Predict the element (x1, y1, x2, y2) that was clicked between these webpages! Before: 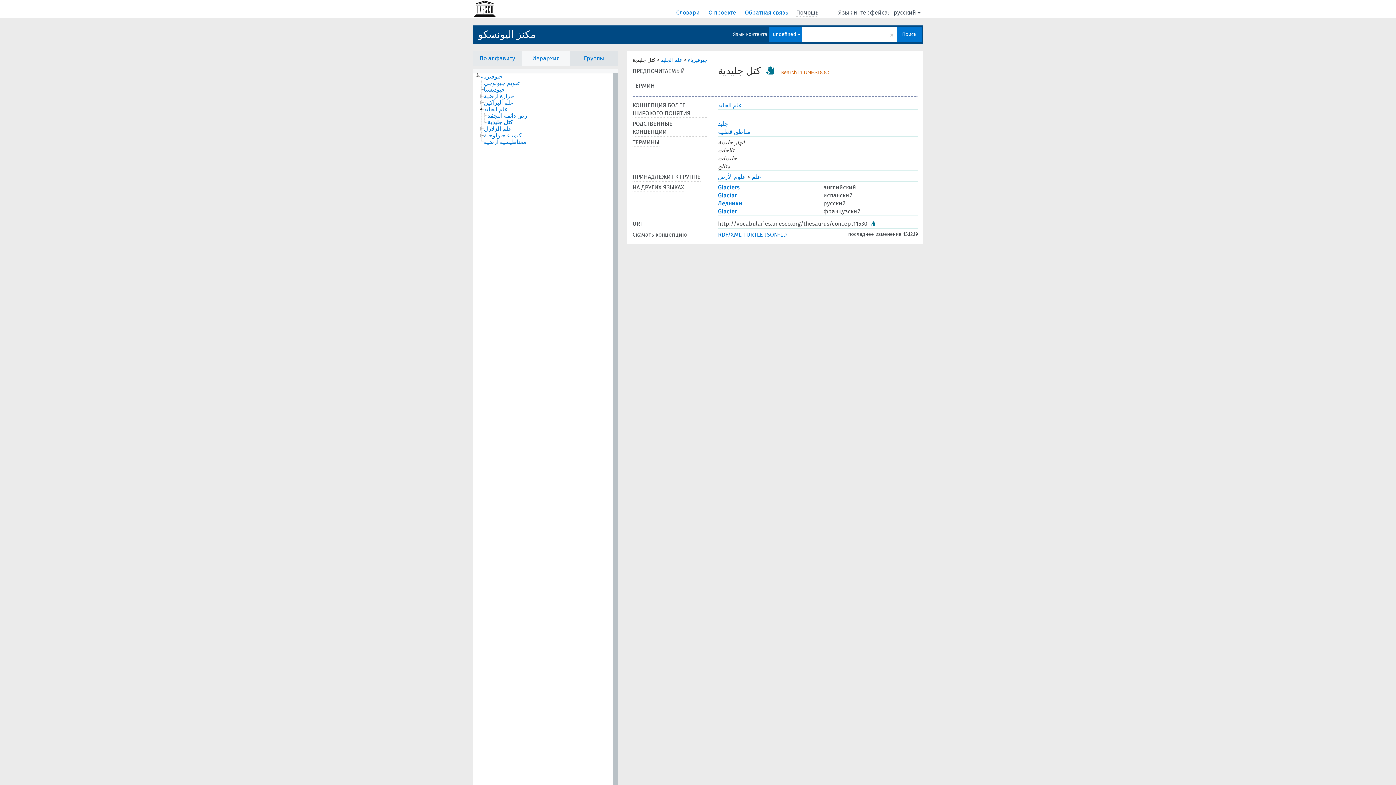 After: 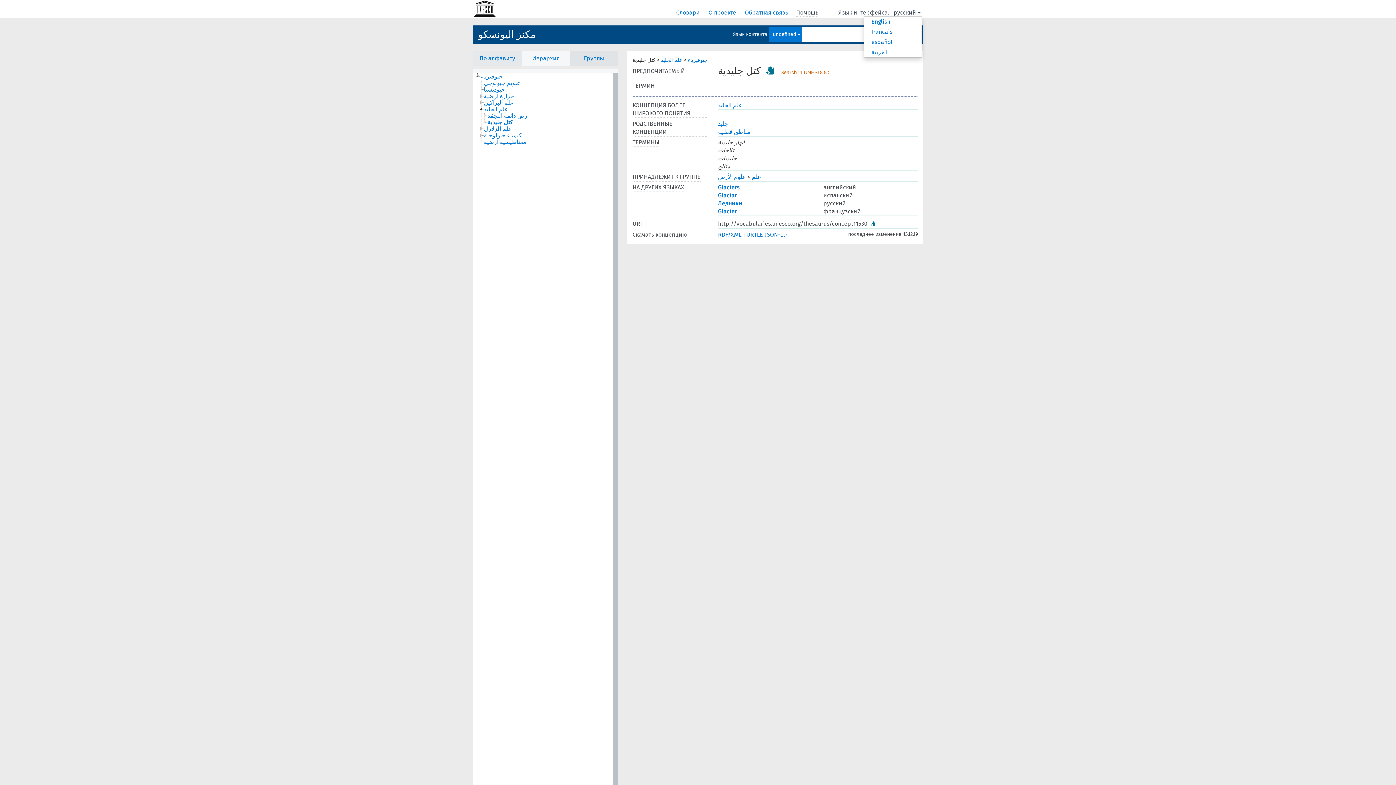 Action: label: русский bbox: (896, 8, 922, 16)